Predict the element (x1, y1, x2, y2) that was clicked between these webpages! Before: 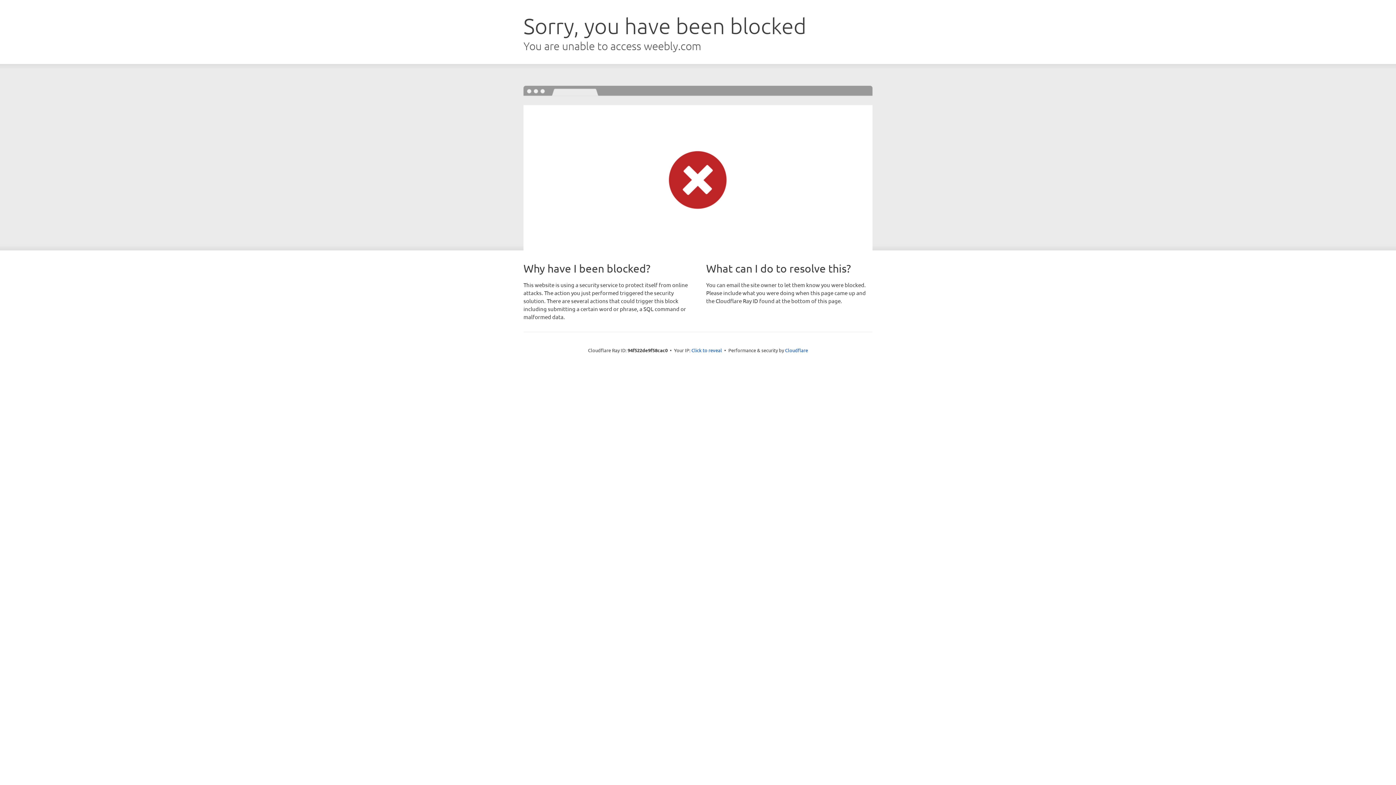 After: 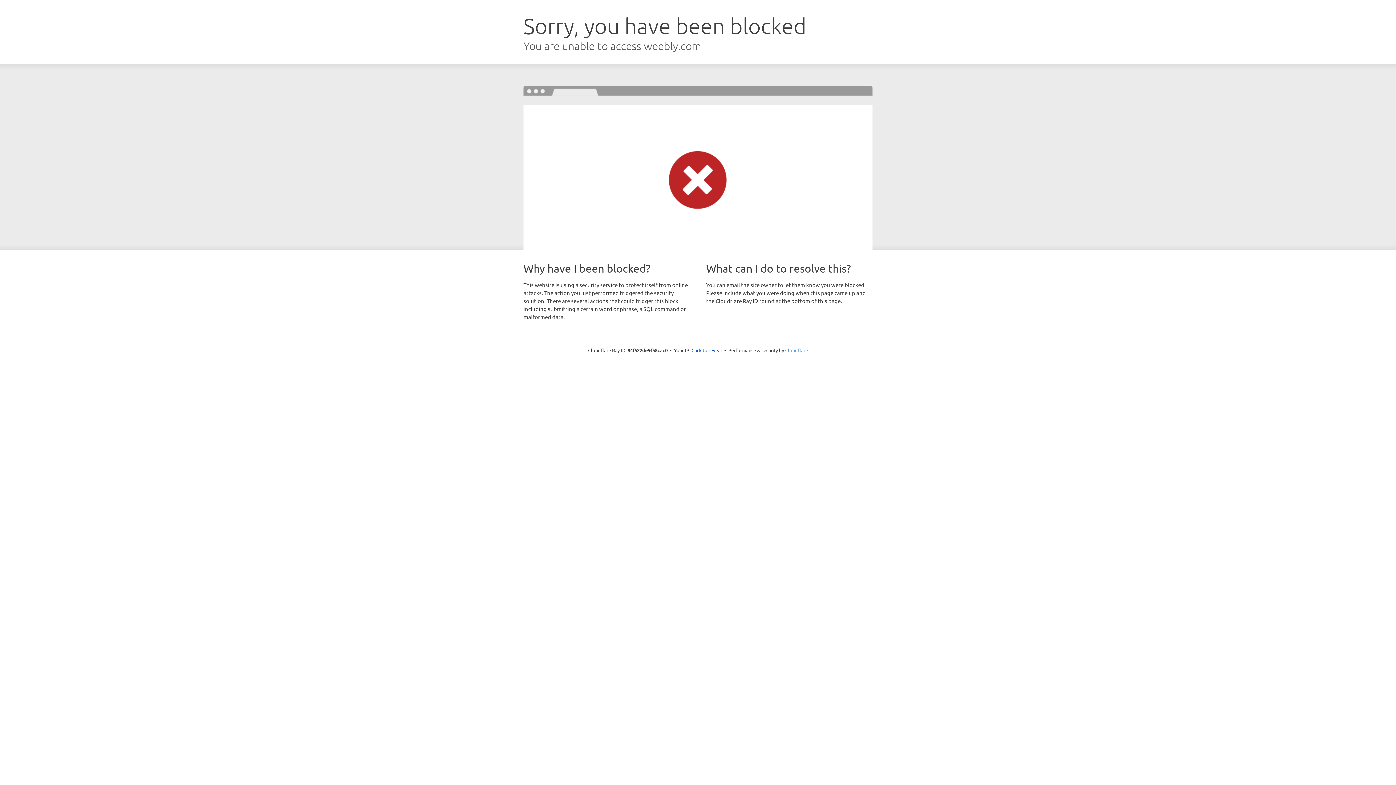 Action: bbox: (785, 347, 808, 353) label: Cloudflare